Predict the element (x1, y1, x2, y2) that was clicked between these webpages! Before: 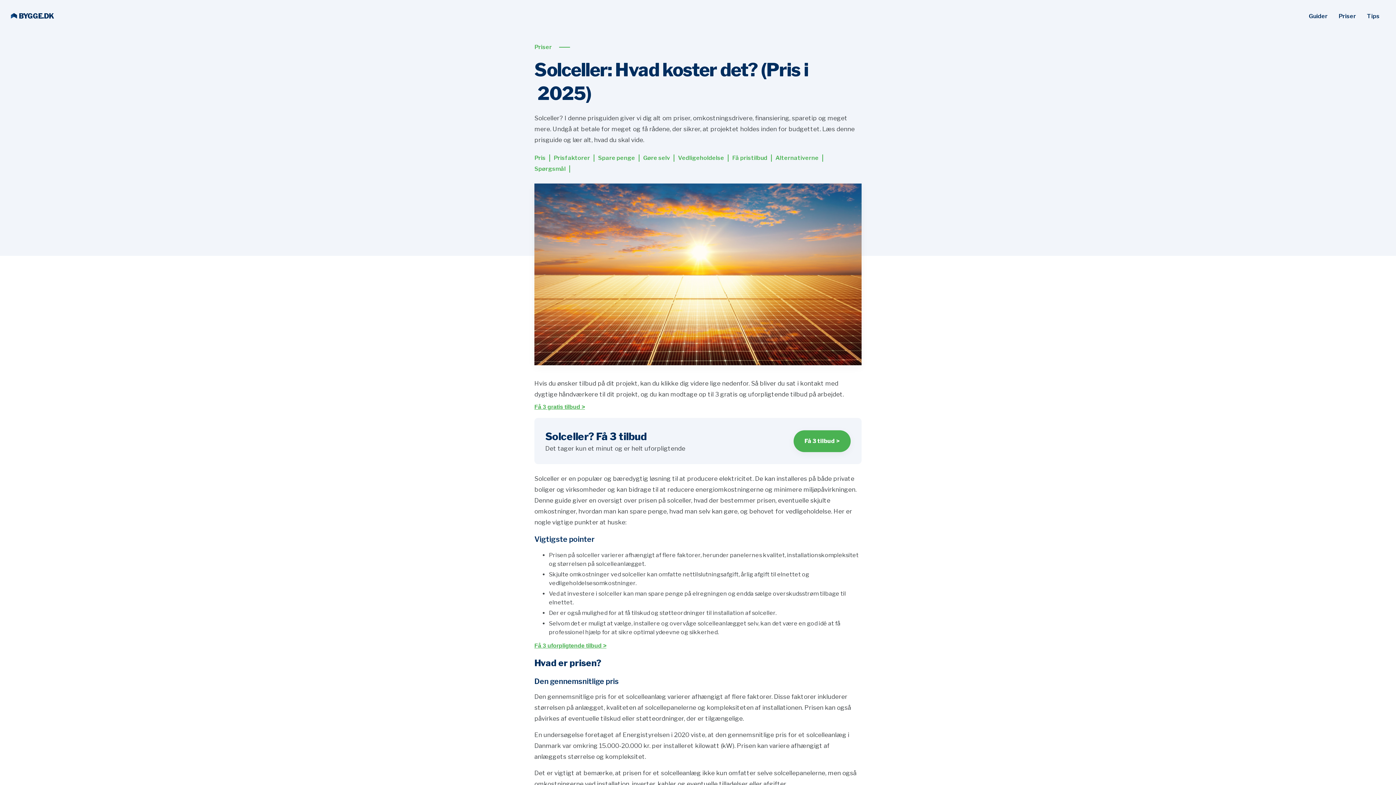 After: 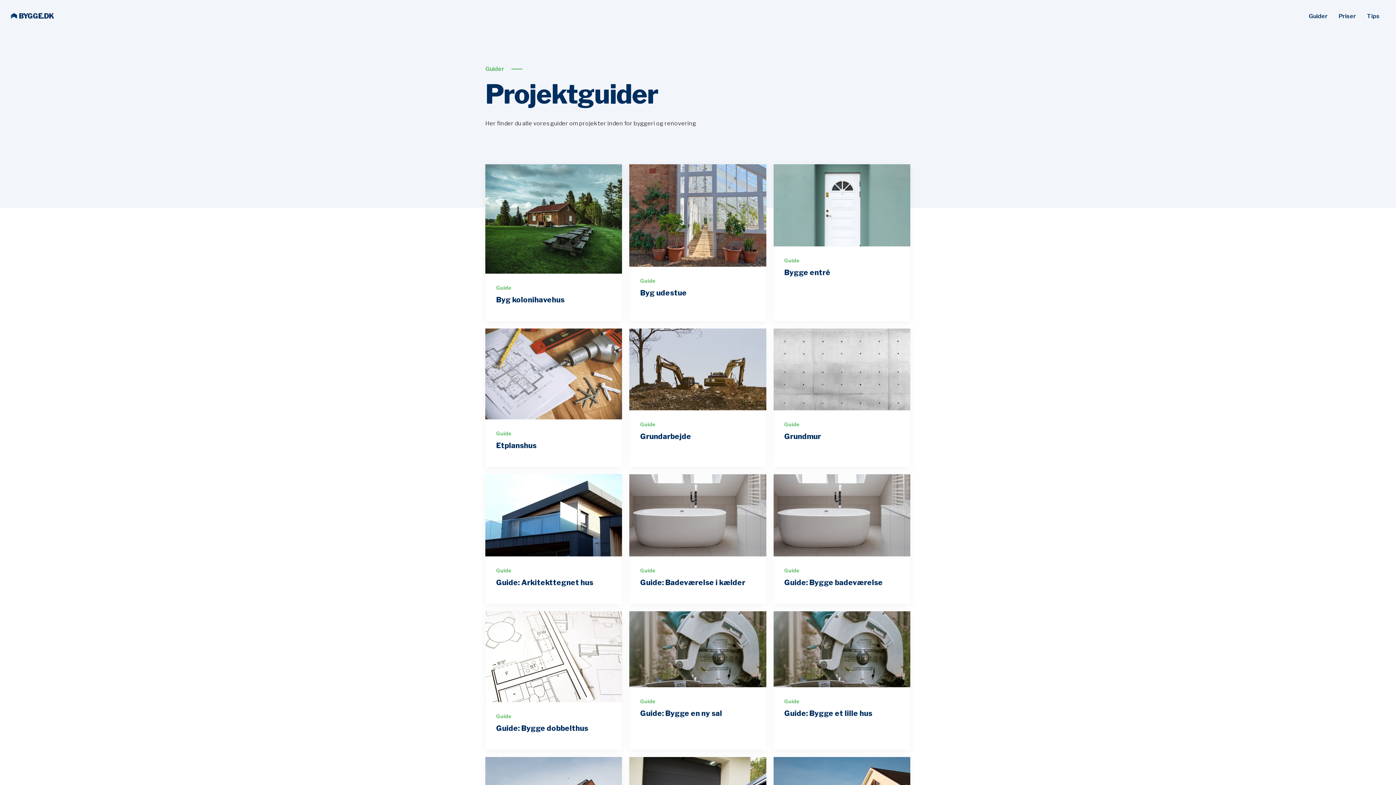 Action: bbox: (1303, 4, 1333, 28) label: Guider